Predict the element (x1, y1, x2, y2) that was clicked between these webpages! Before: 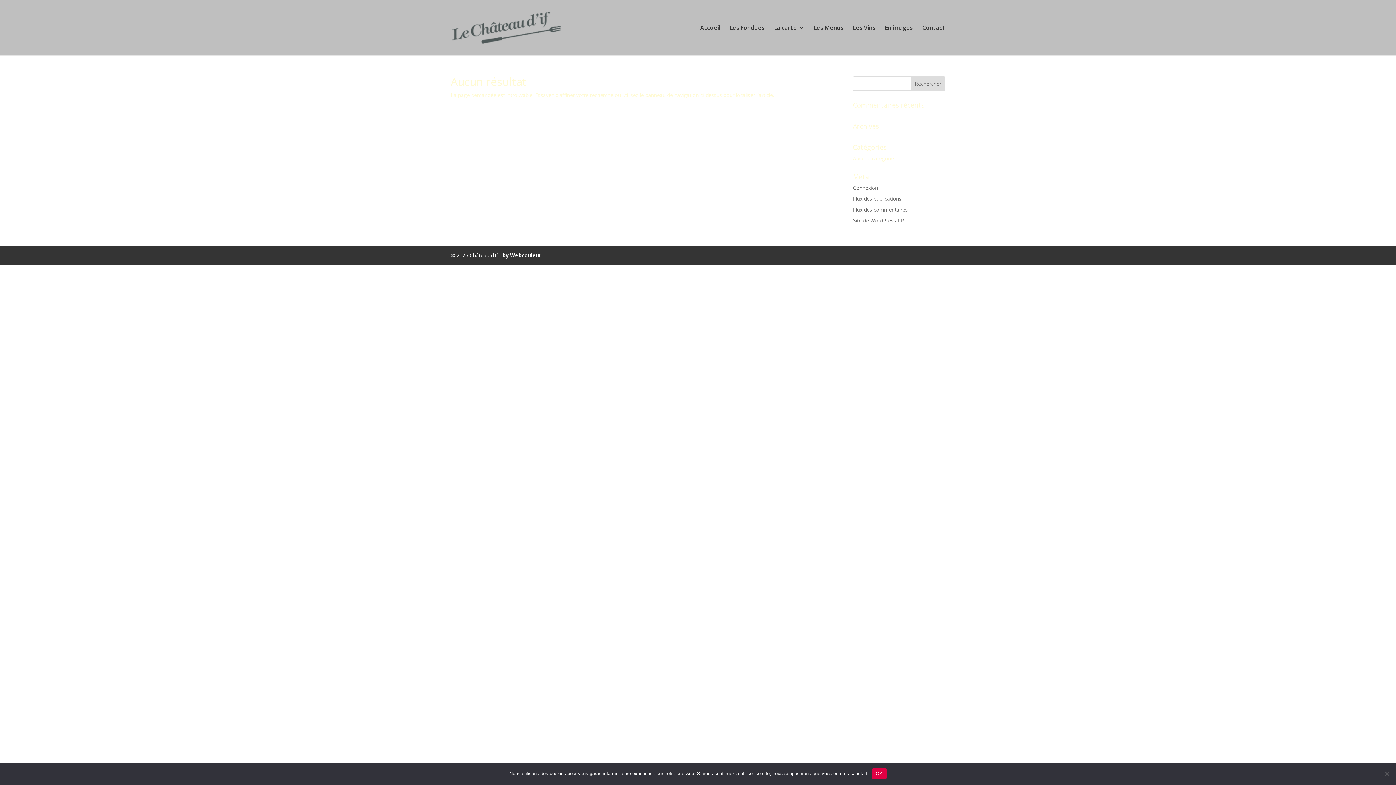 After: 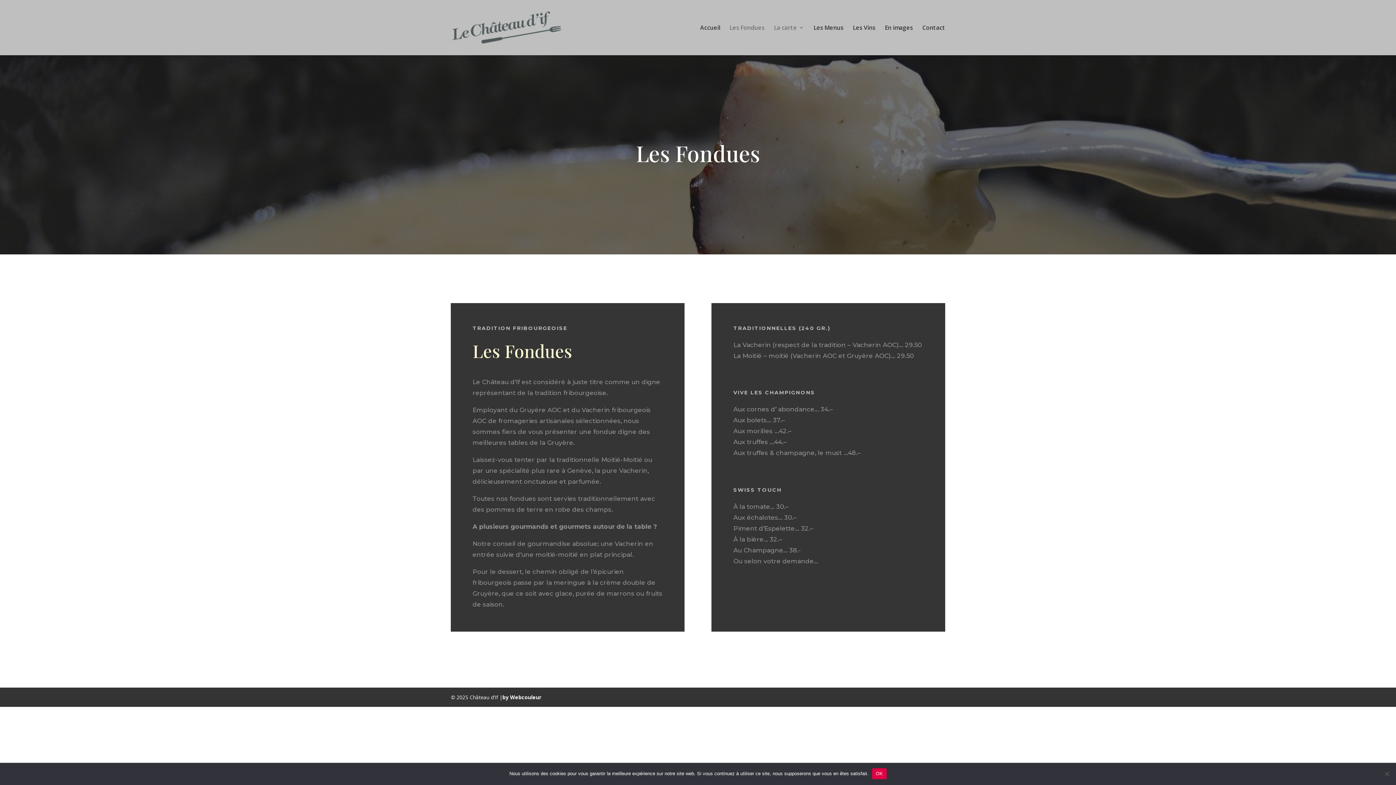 Action: label: Les Fondues bbox: (729, 25, 764, 55)